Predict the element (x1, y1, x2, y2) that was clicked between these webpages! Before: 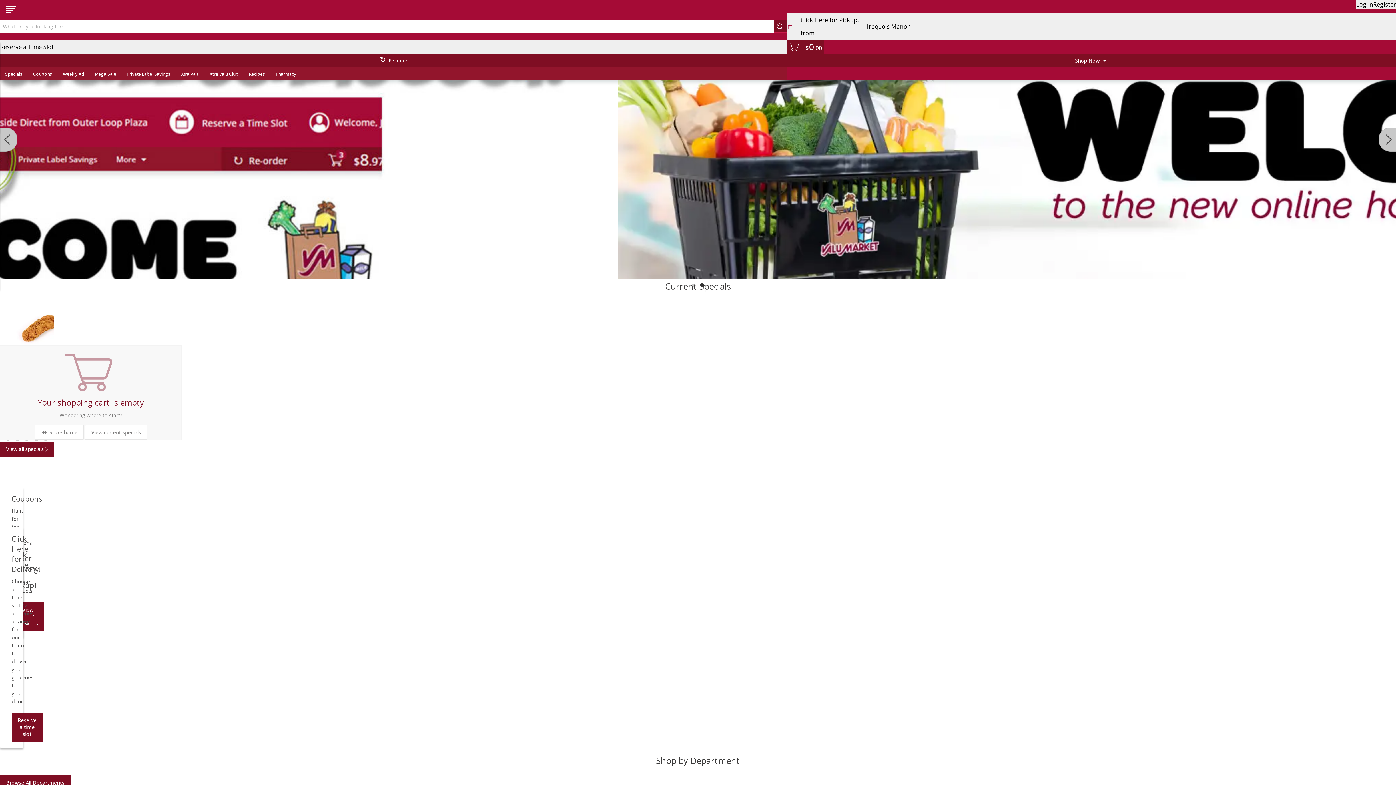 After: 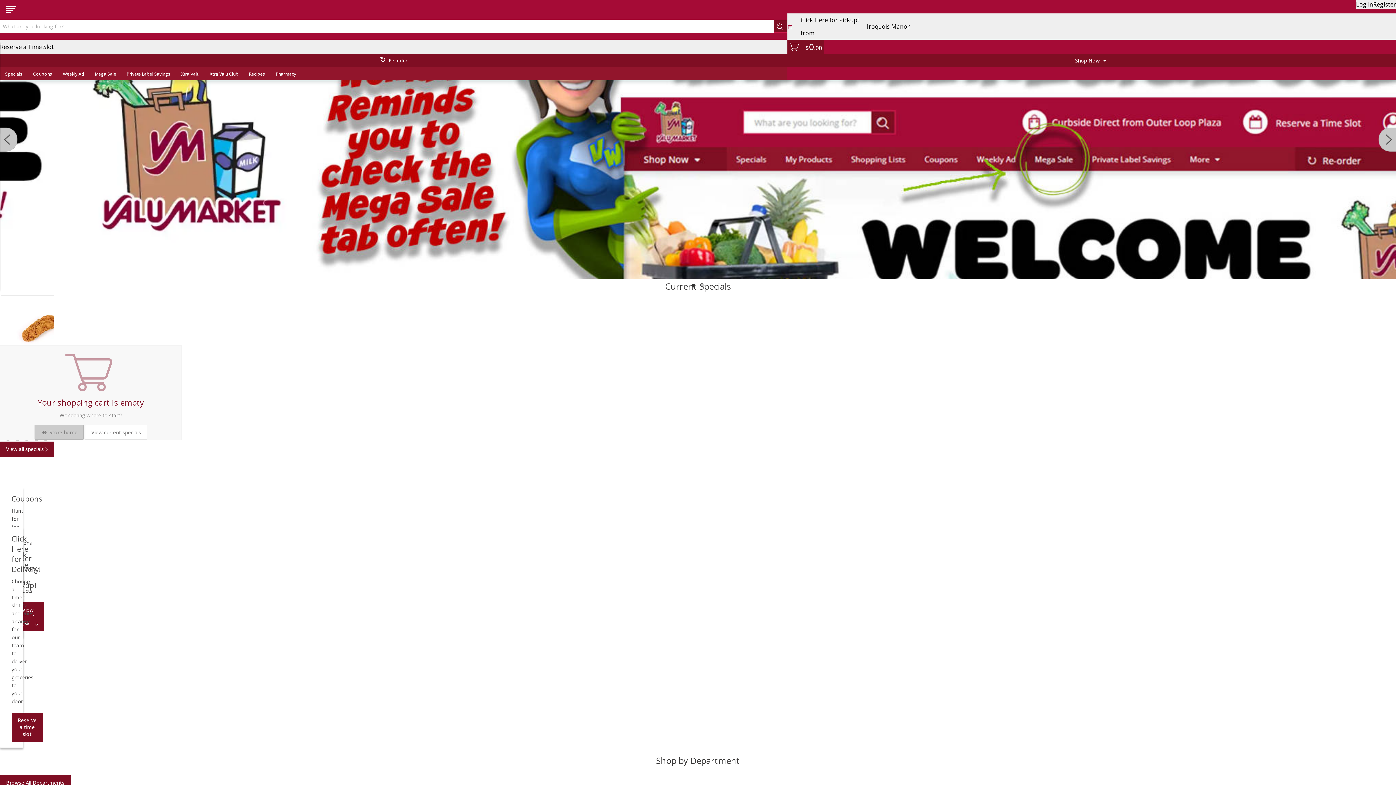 Action: bbox: (34, 79, 83, 94) label:  Store home